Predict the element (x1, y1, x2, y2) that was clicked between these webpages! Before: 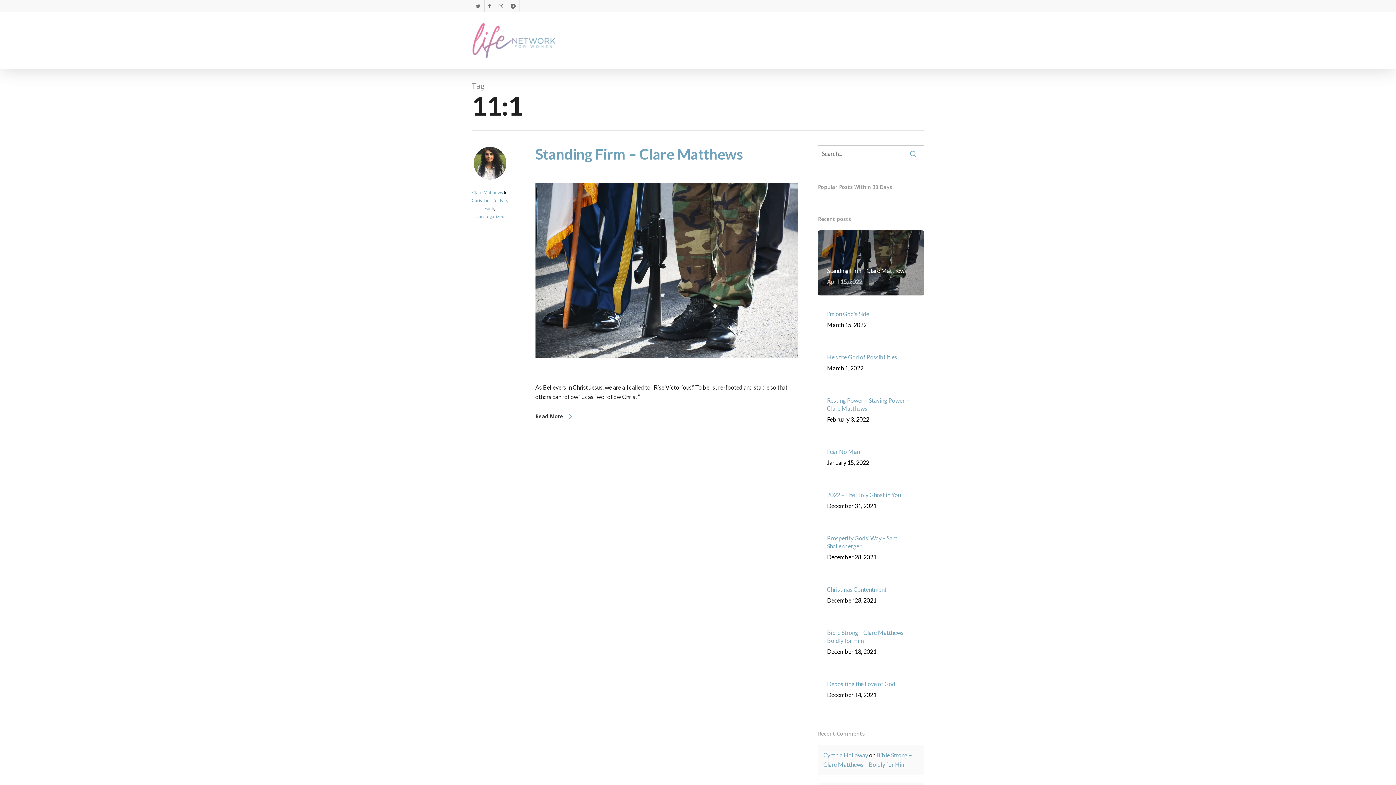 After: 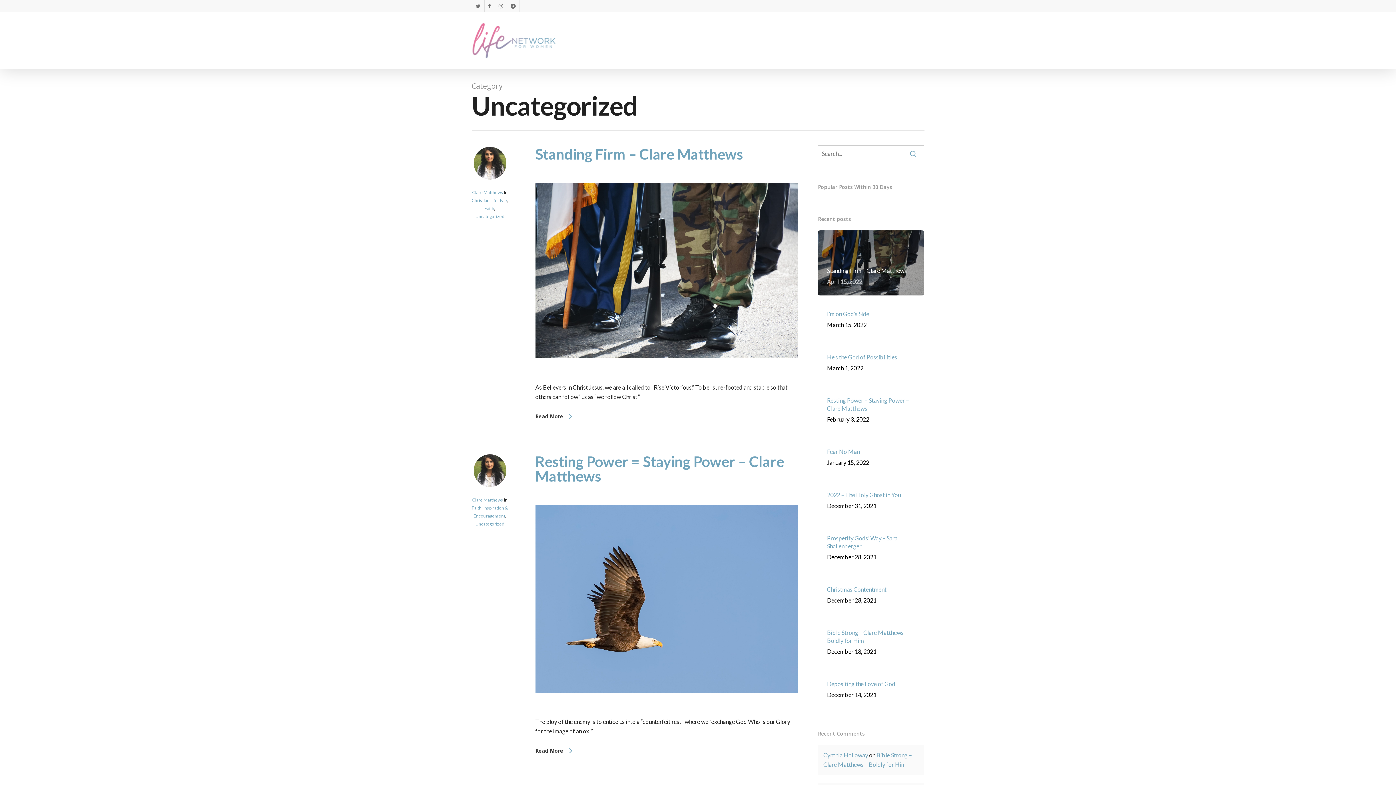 Action: bbox: (475, 213, 504, 219) label: Uncategorized